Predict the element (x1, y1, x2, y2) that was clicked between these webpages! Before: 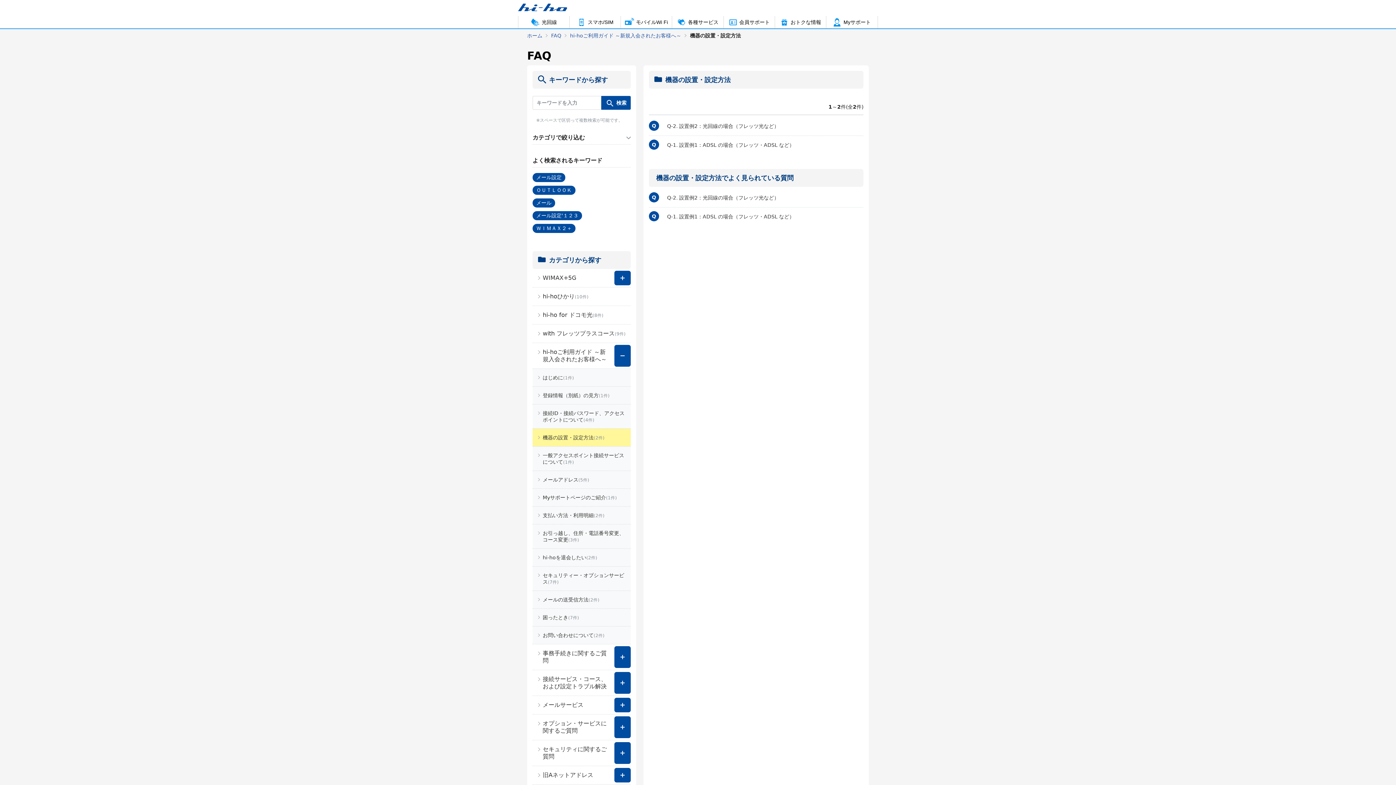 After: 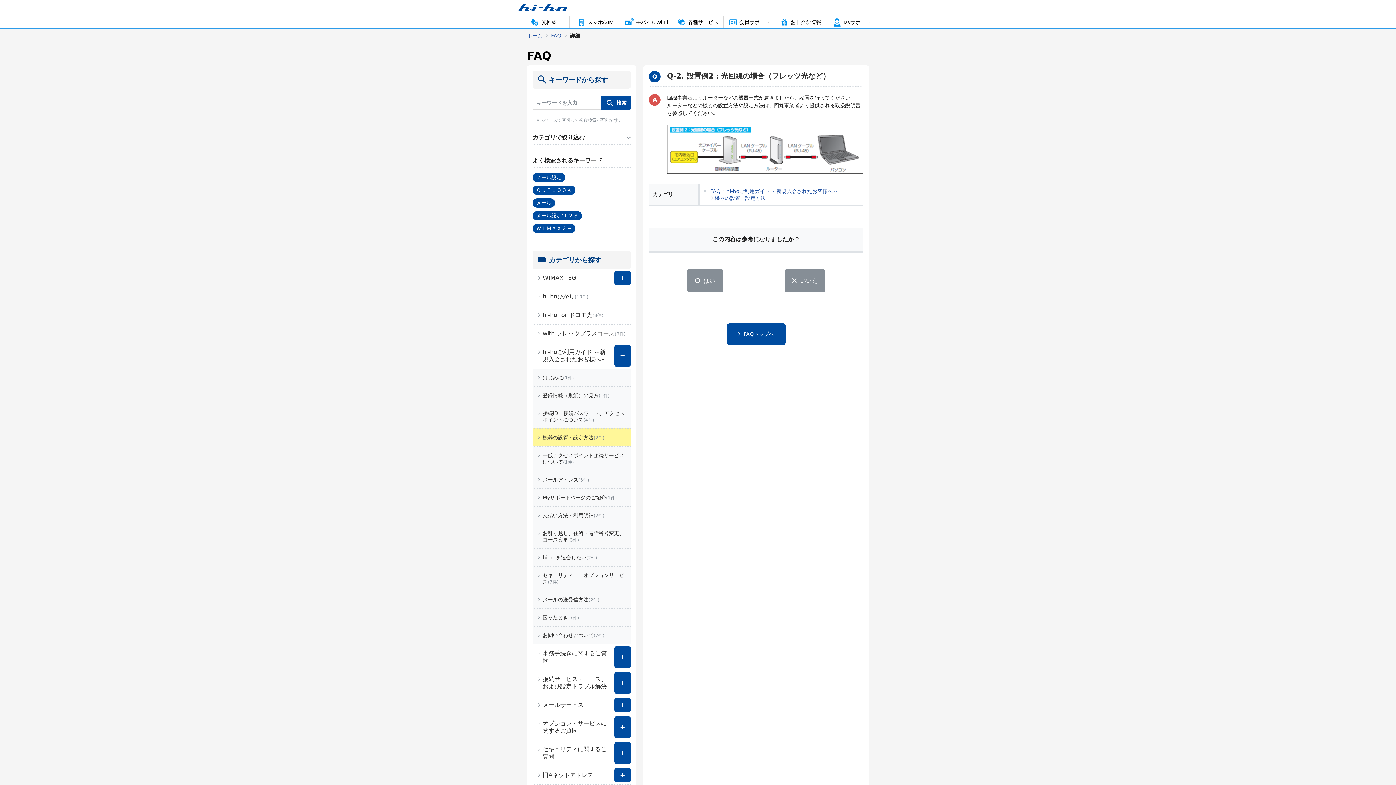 Action: label: Q-2. 設置例2：光回線の場合（フレッツ光など） bbox: (667, 122, 779, 130)